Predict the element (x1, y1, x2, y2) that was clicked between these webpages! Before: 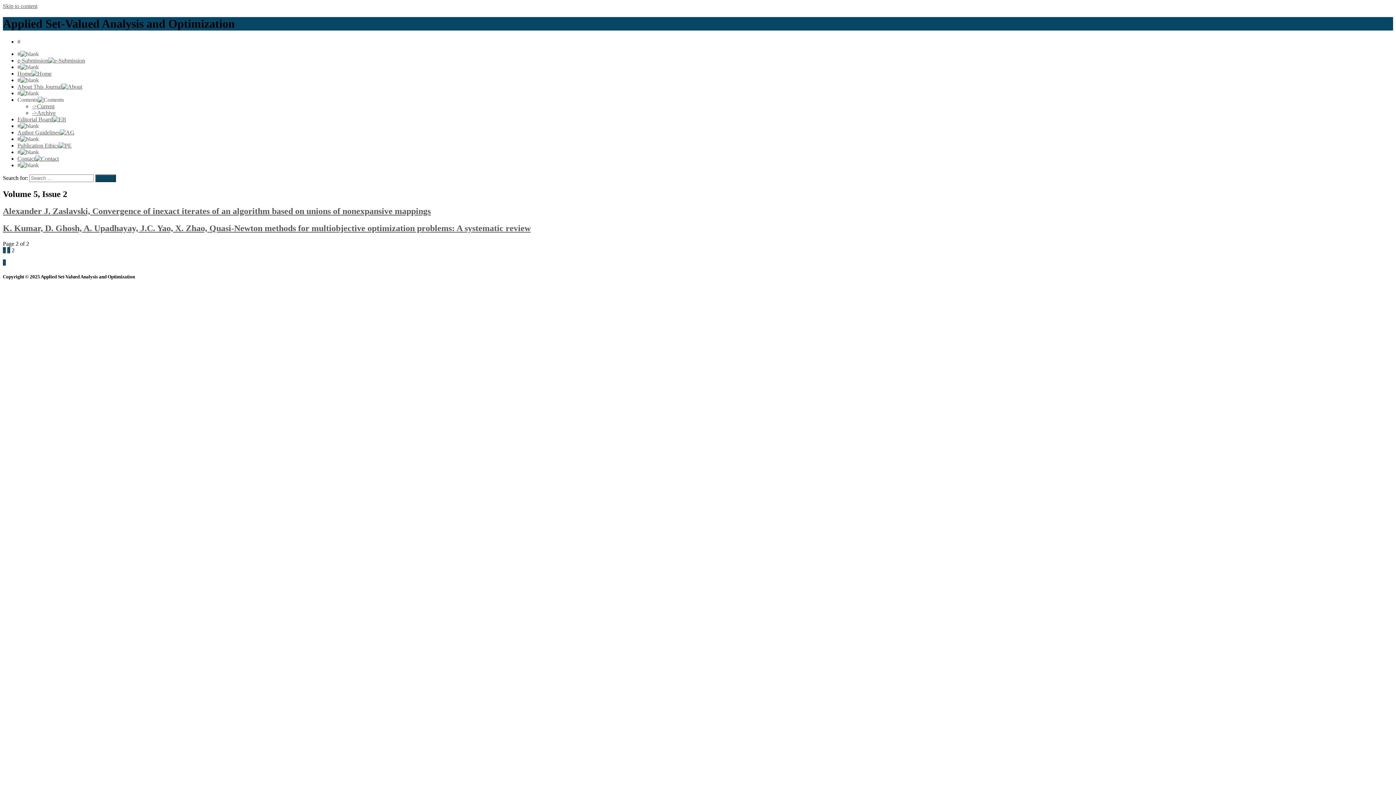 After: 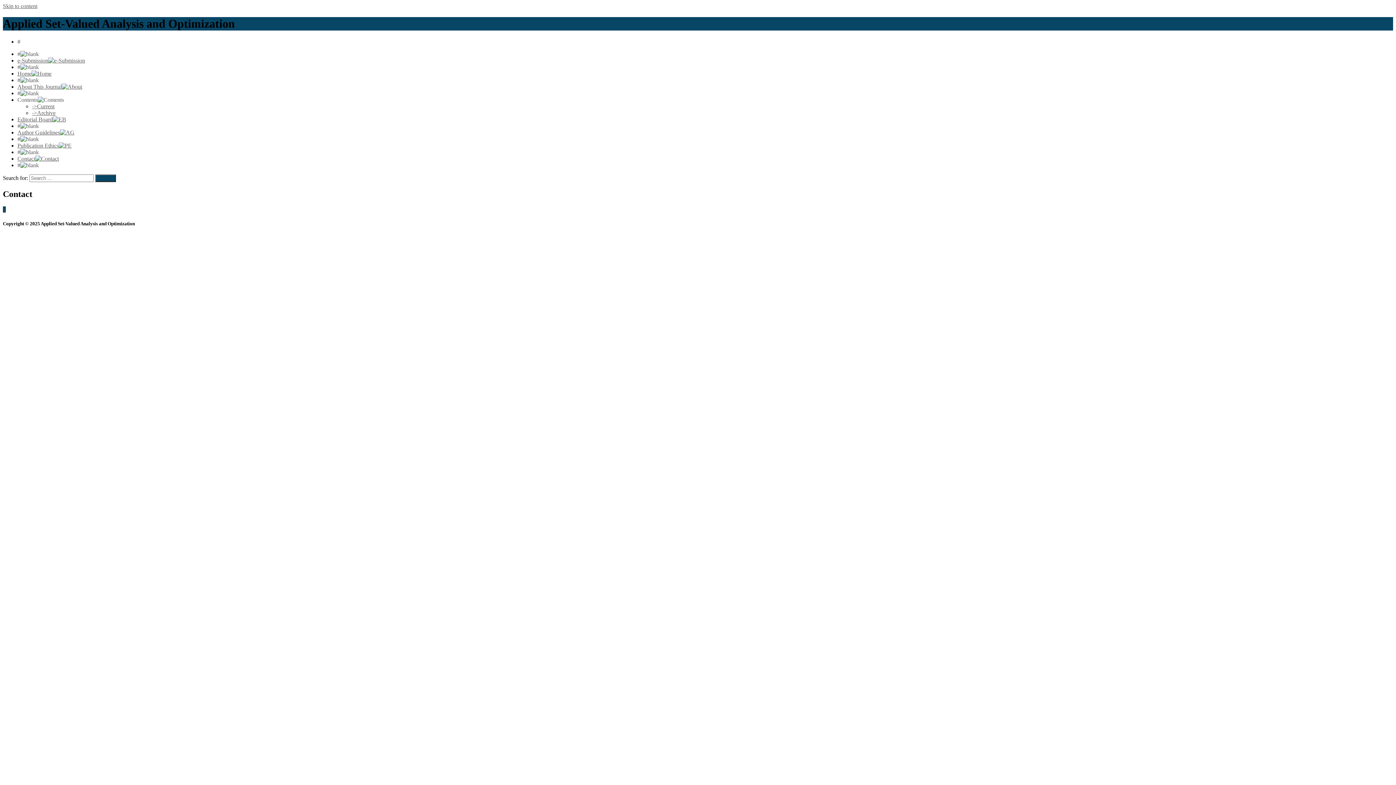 Action: label: Contact bbox: (17, 155, 58, 161)